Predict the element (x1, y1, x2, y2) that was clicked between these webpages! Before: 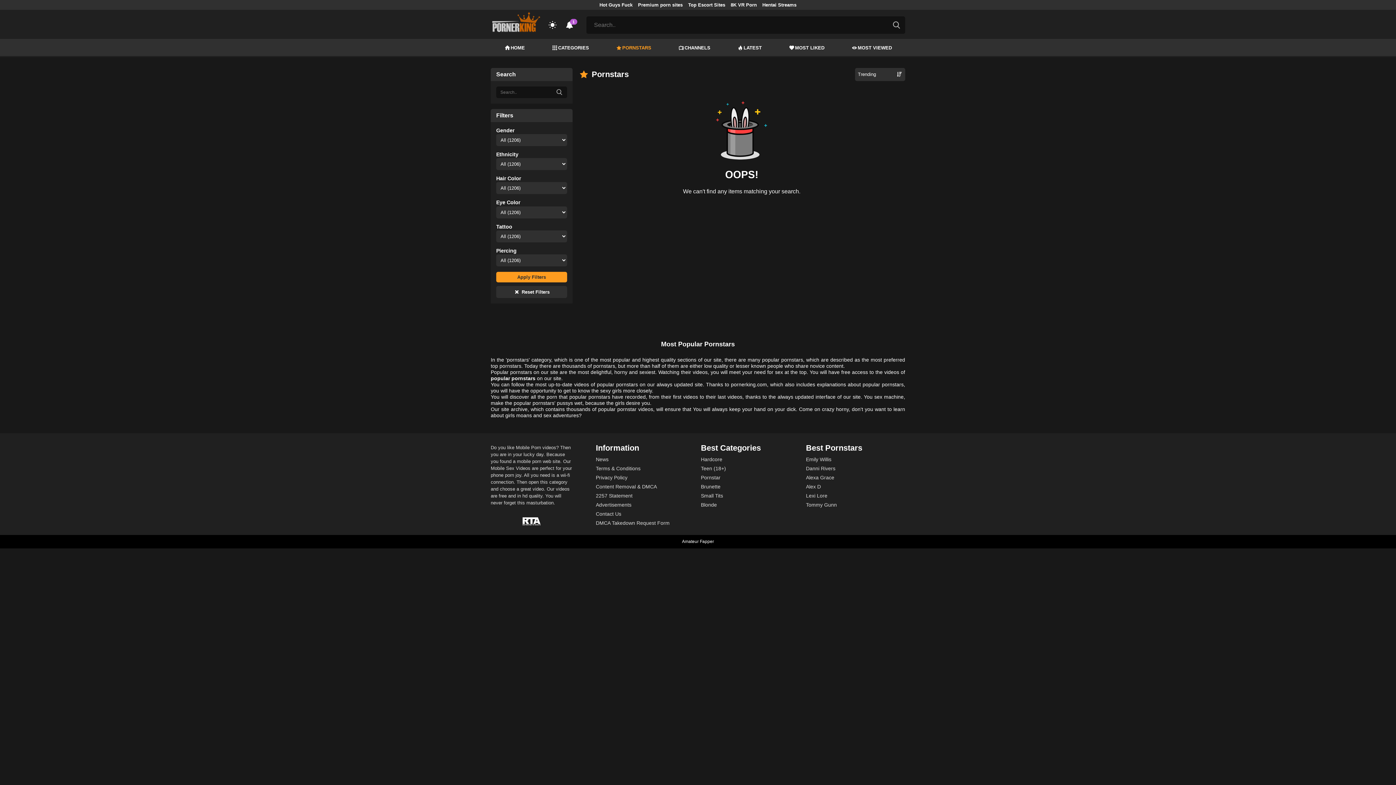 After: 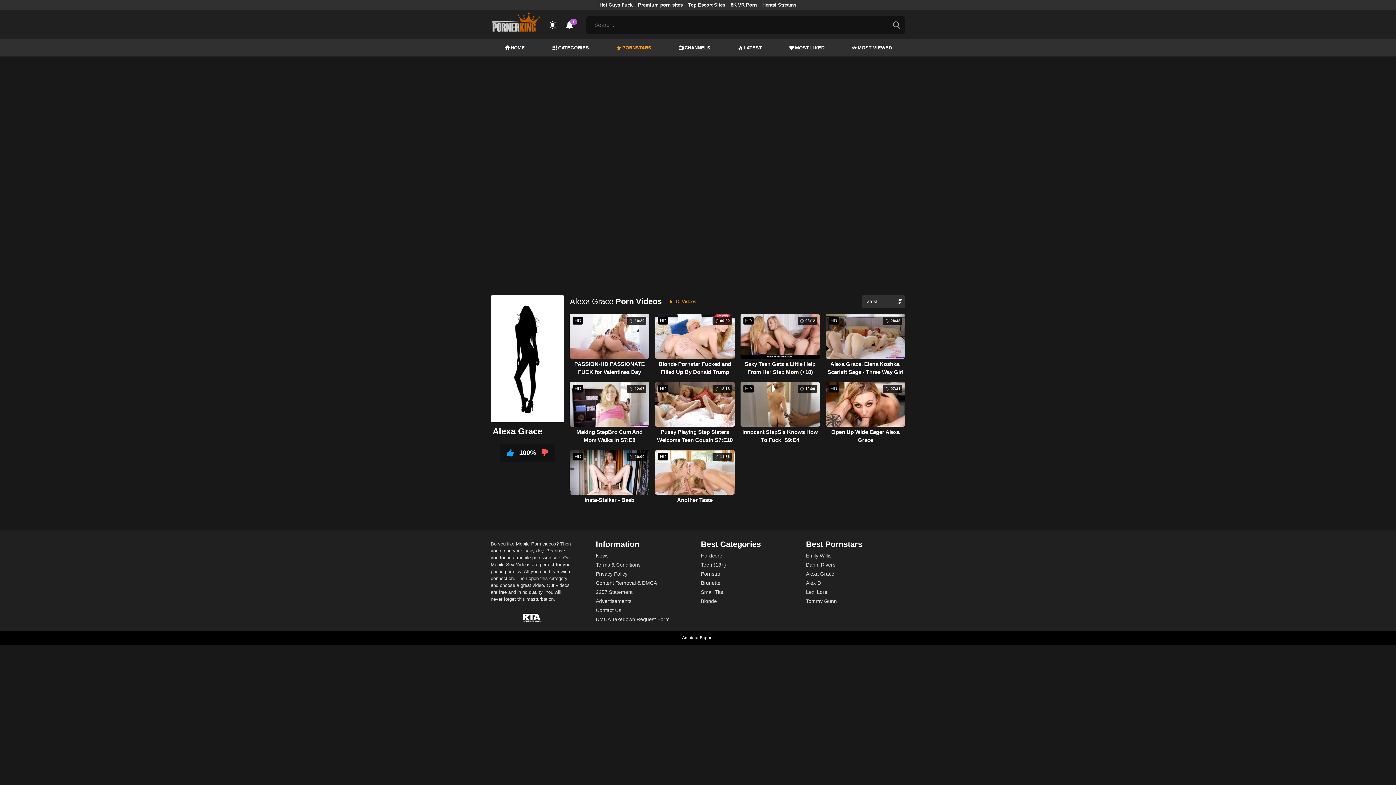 Action: bbox: (806, 473, 905, 482) label: Alexa Grace